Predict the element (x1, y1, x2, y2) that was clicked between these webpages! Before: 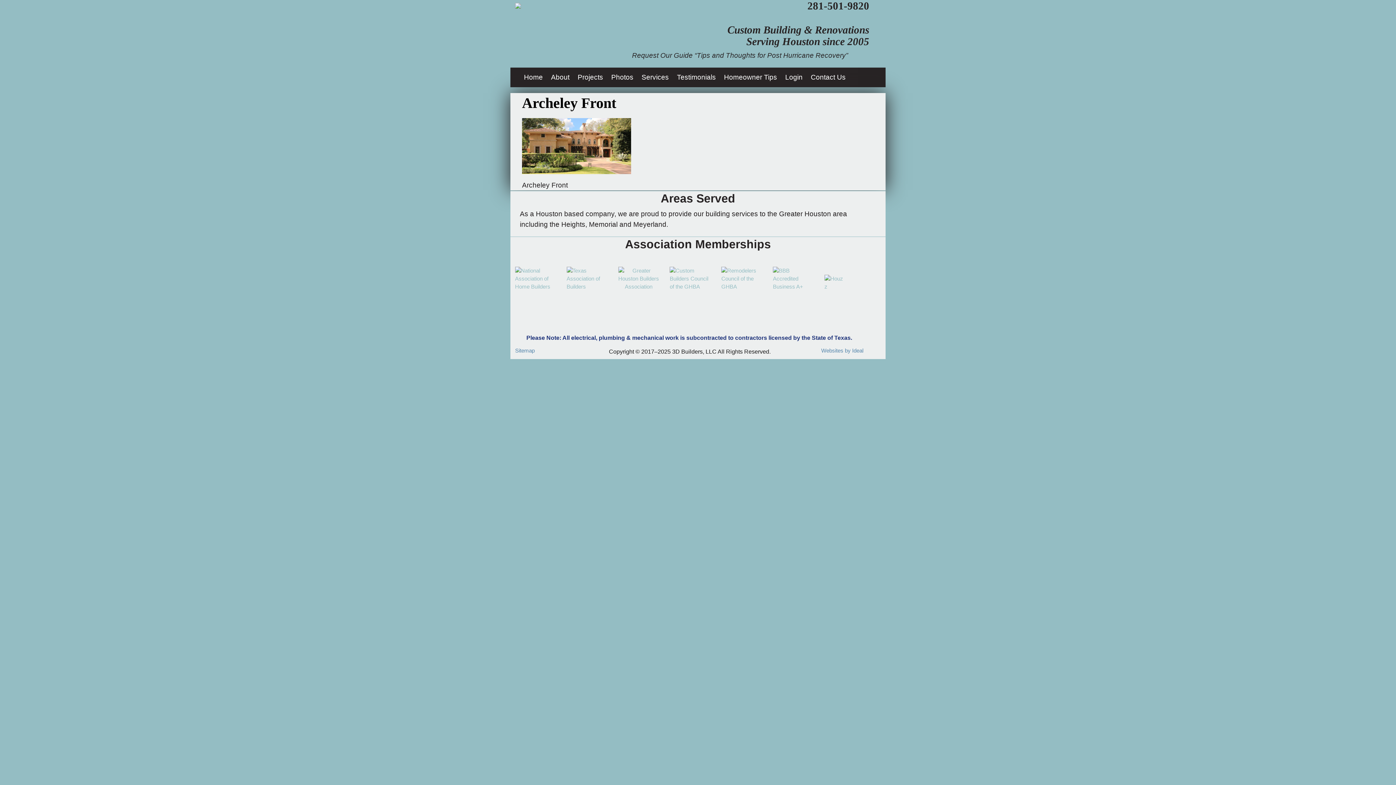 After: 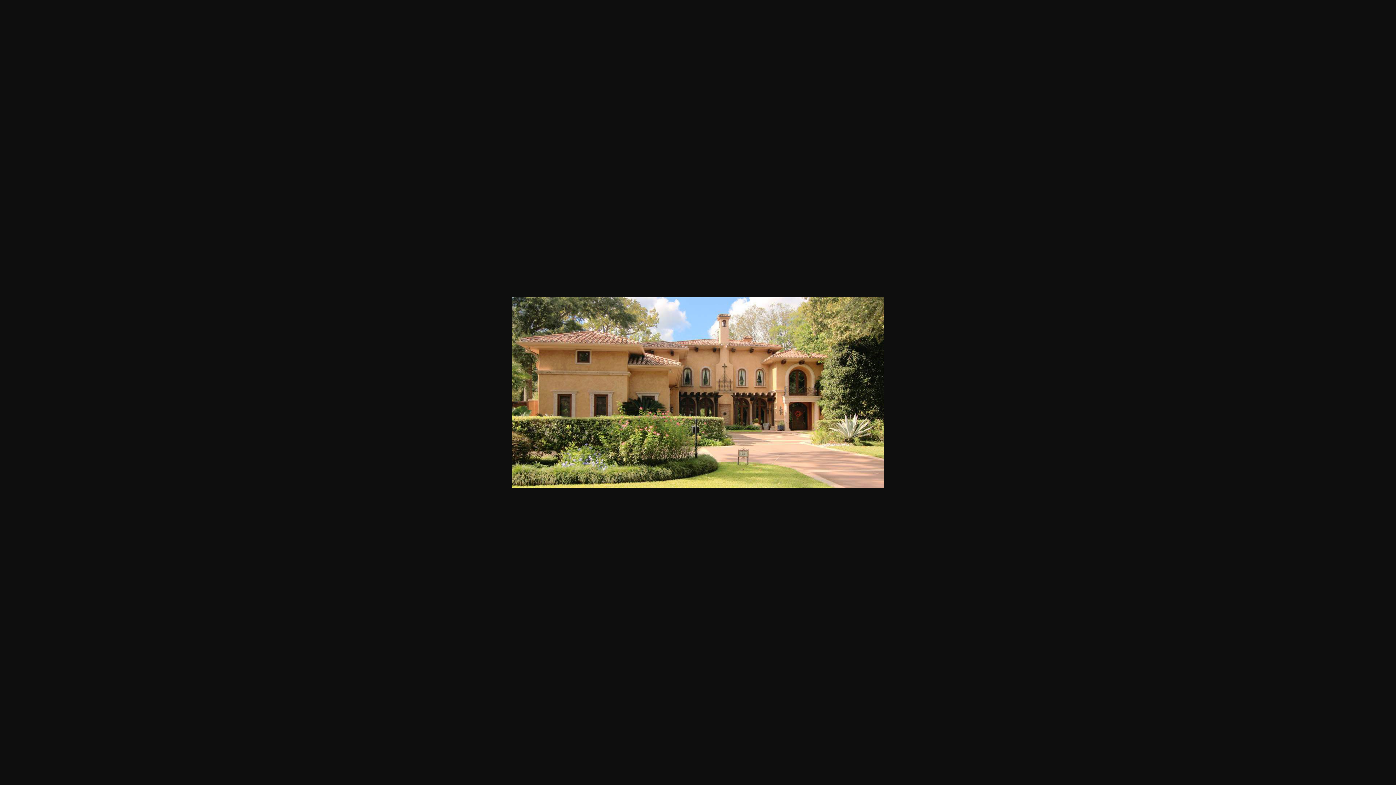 Action: bbox: (522, 118, 874, 174)